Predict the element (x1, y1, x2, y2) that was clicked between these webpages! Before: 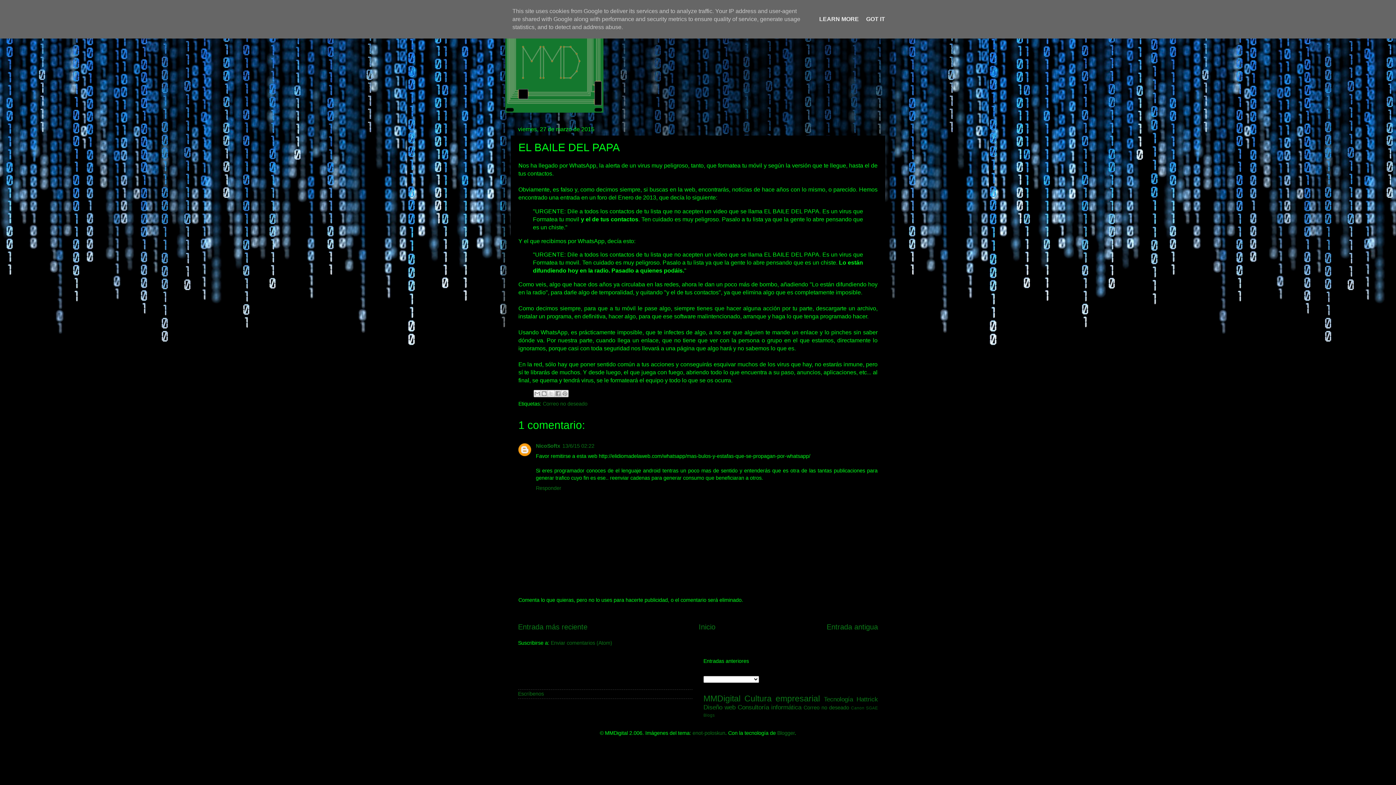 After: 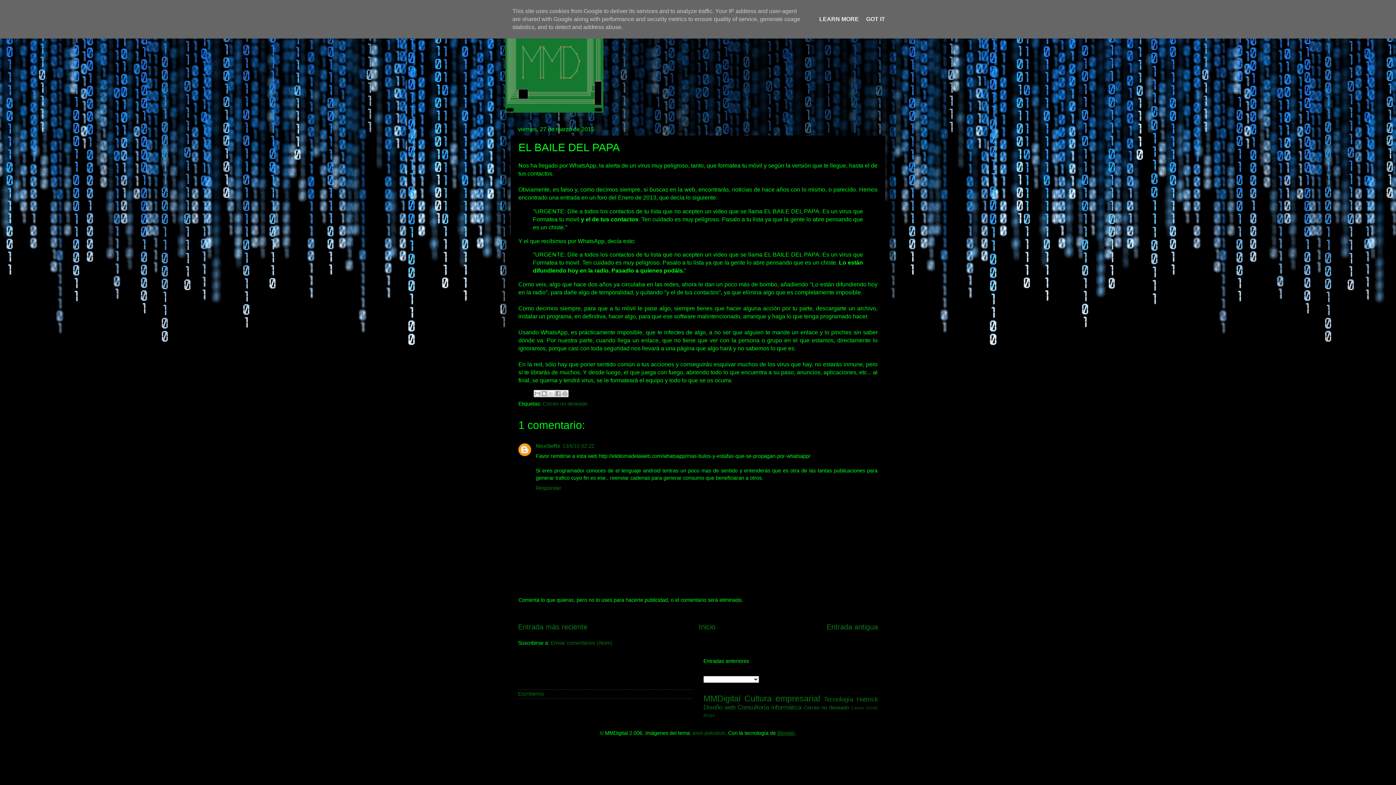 Action: bbox: (777, 730, 794, 736) label: Blogger